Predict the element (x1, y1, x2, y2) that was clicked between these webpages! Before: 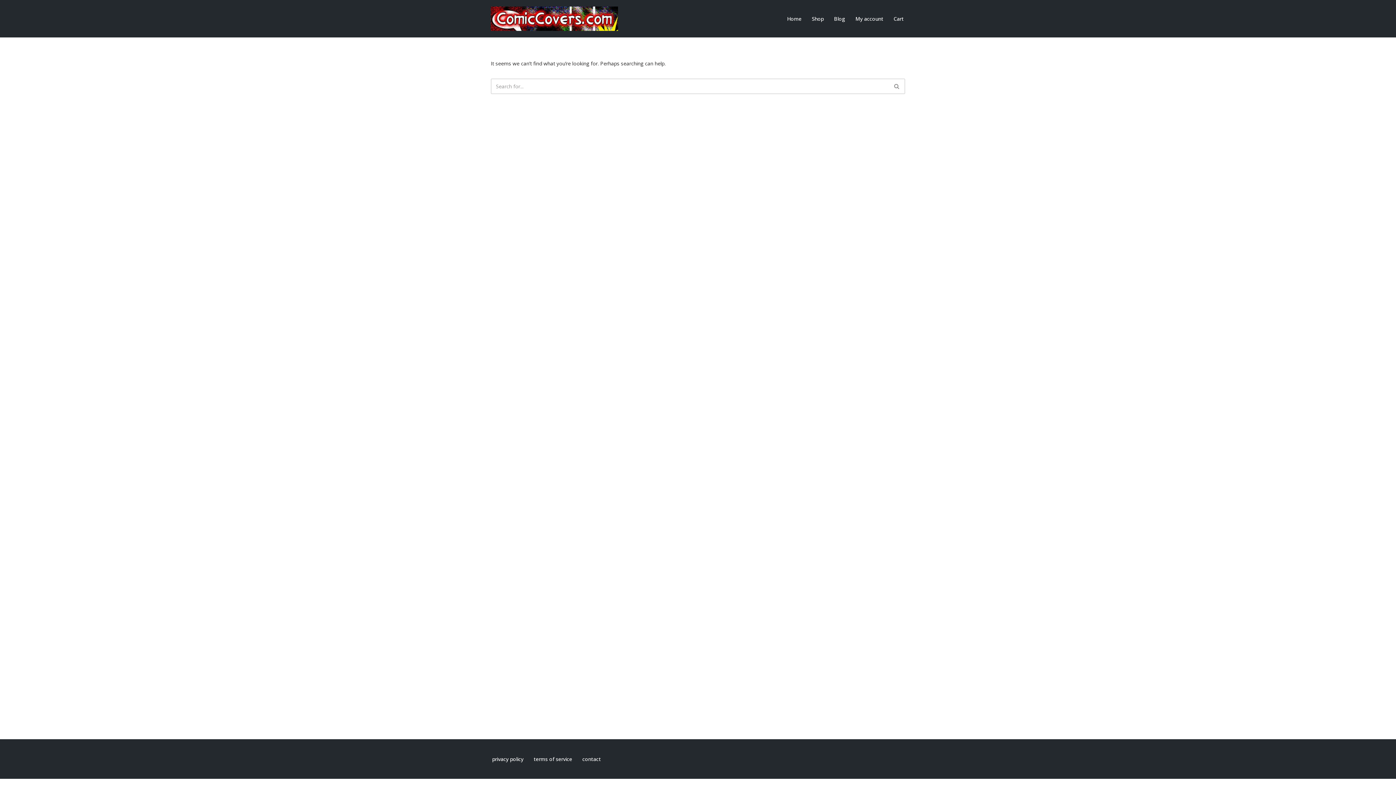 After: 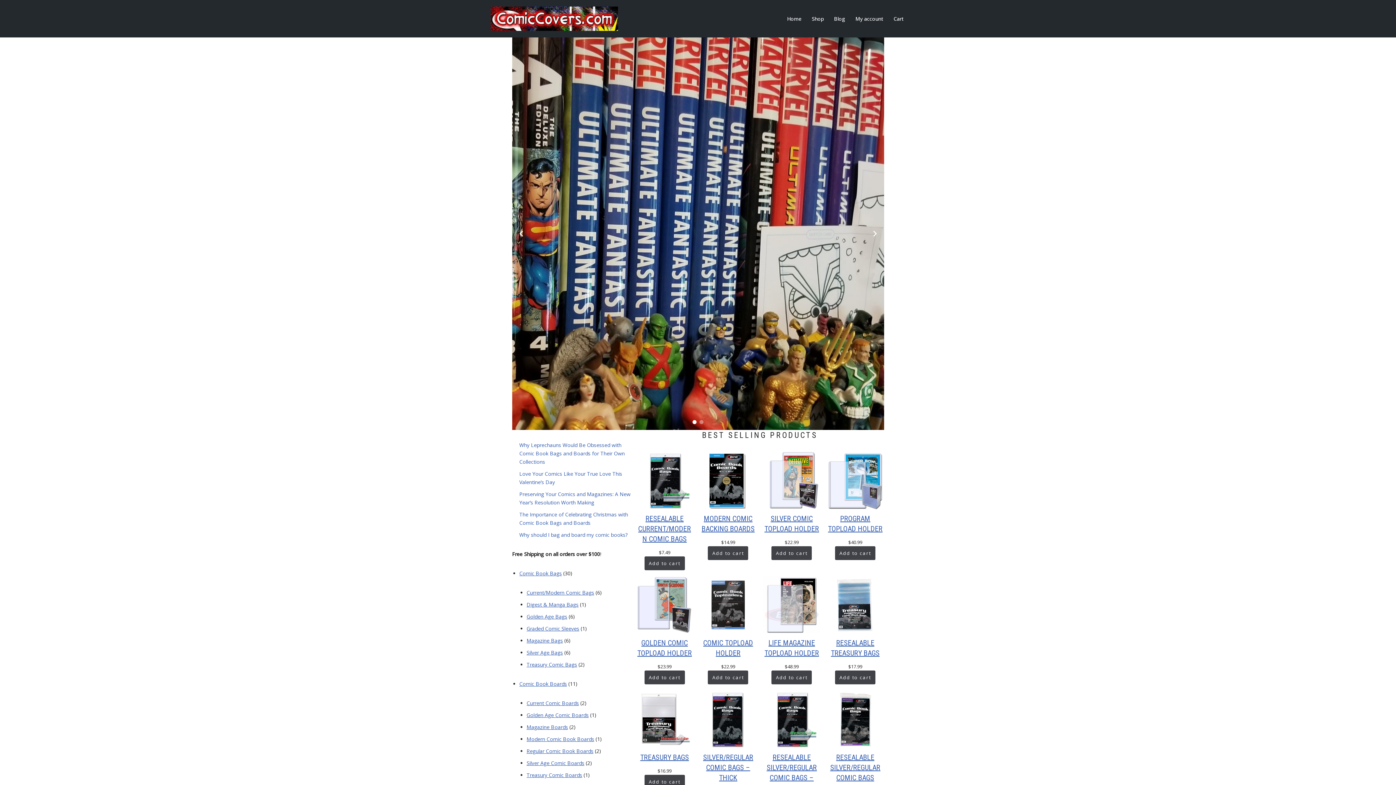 Action: bbox: (787, 14, 801, 23) label: Home